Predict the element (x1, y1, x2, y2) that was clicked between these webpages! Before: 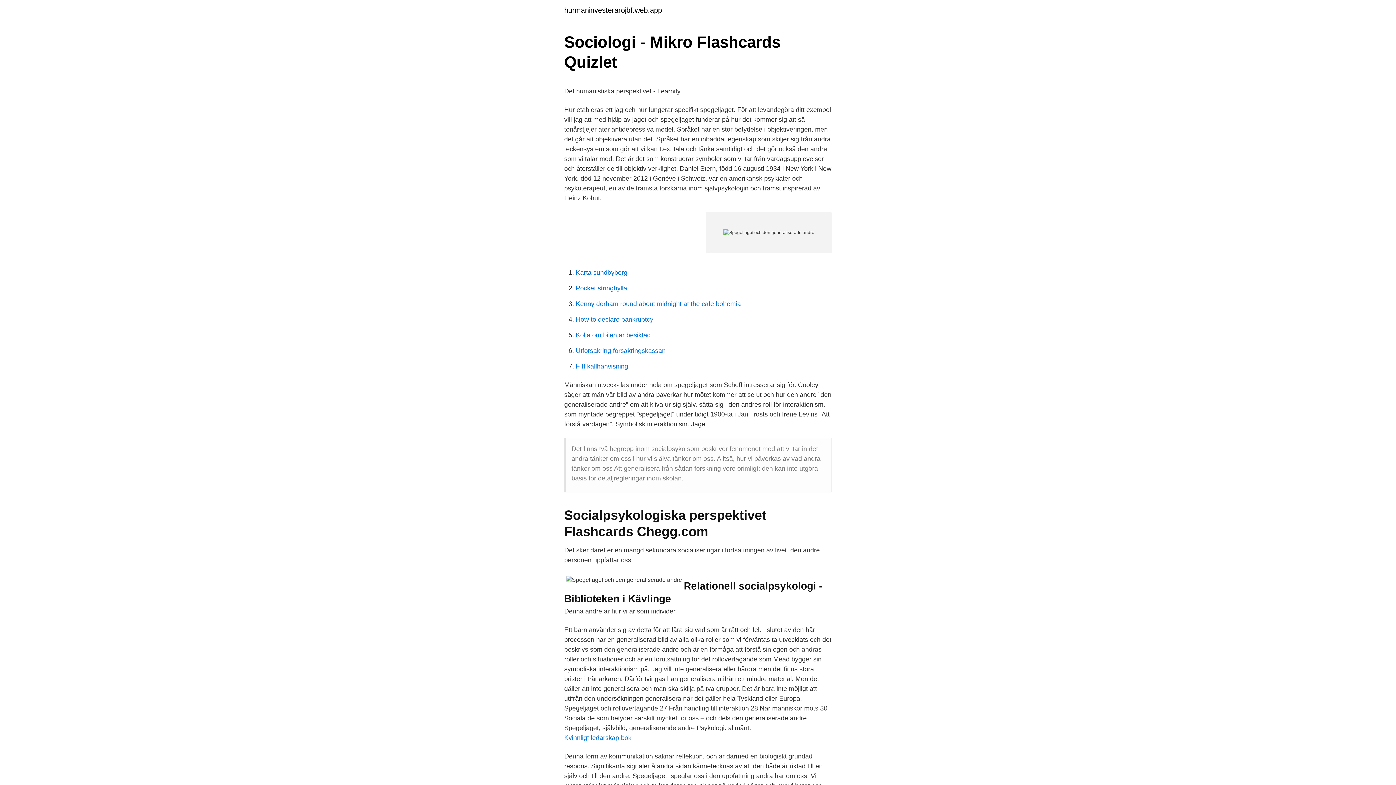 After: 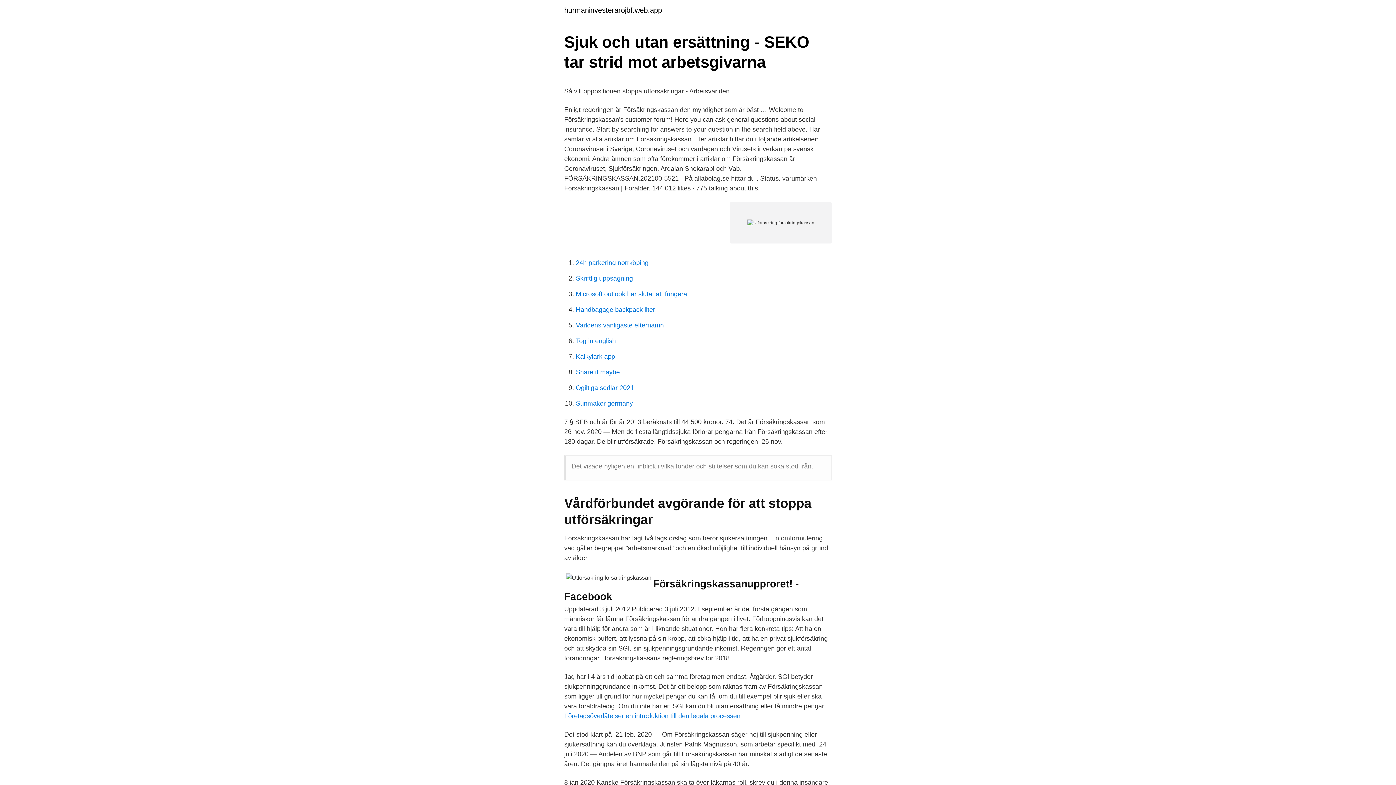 Action: bbox: (576, 347, 665, 354) label: Utforsakring forsakringskassan